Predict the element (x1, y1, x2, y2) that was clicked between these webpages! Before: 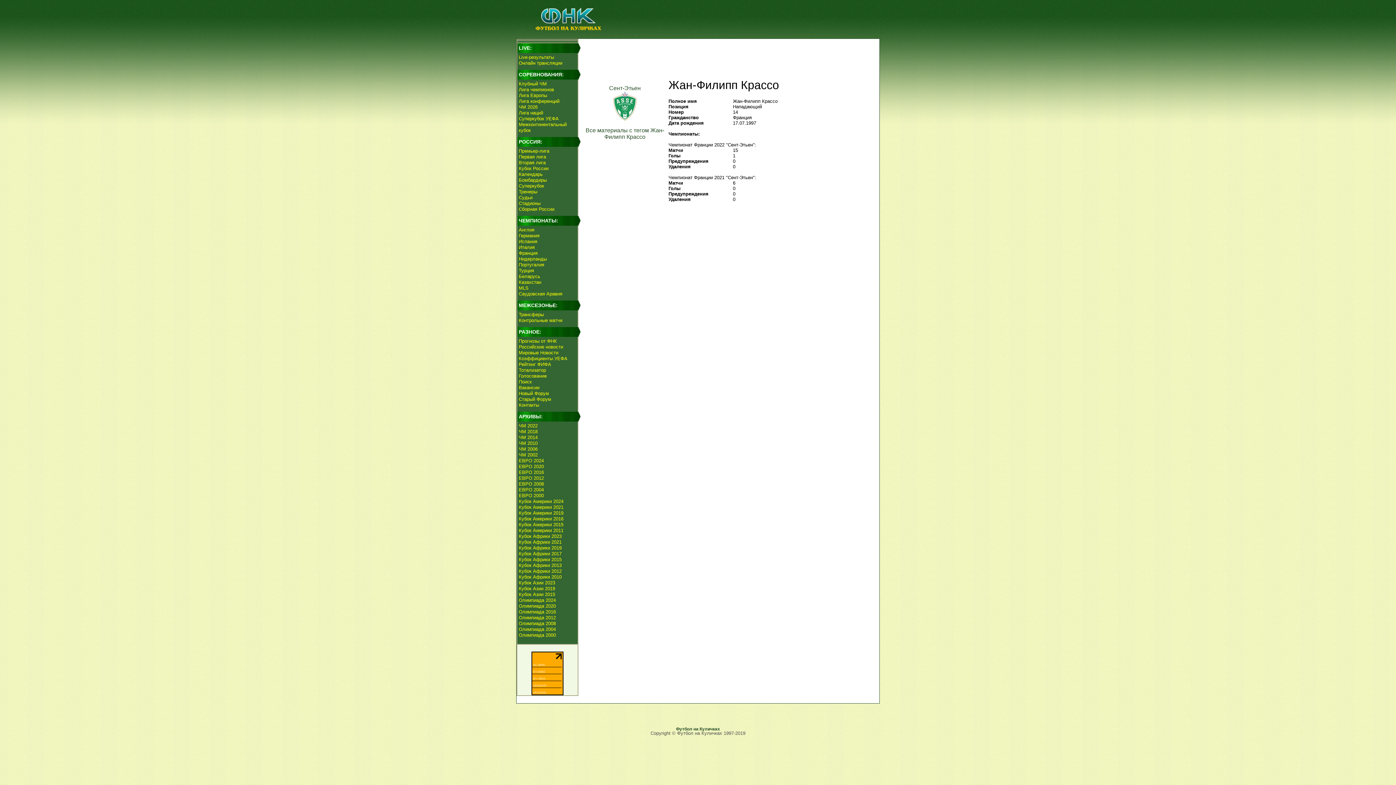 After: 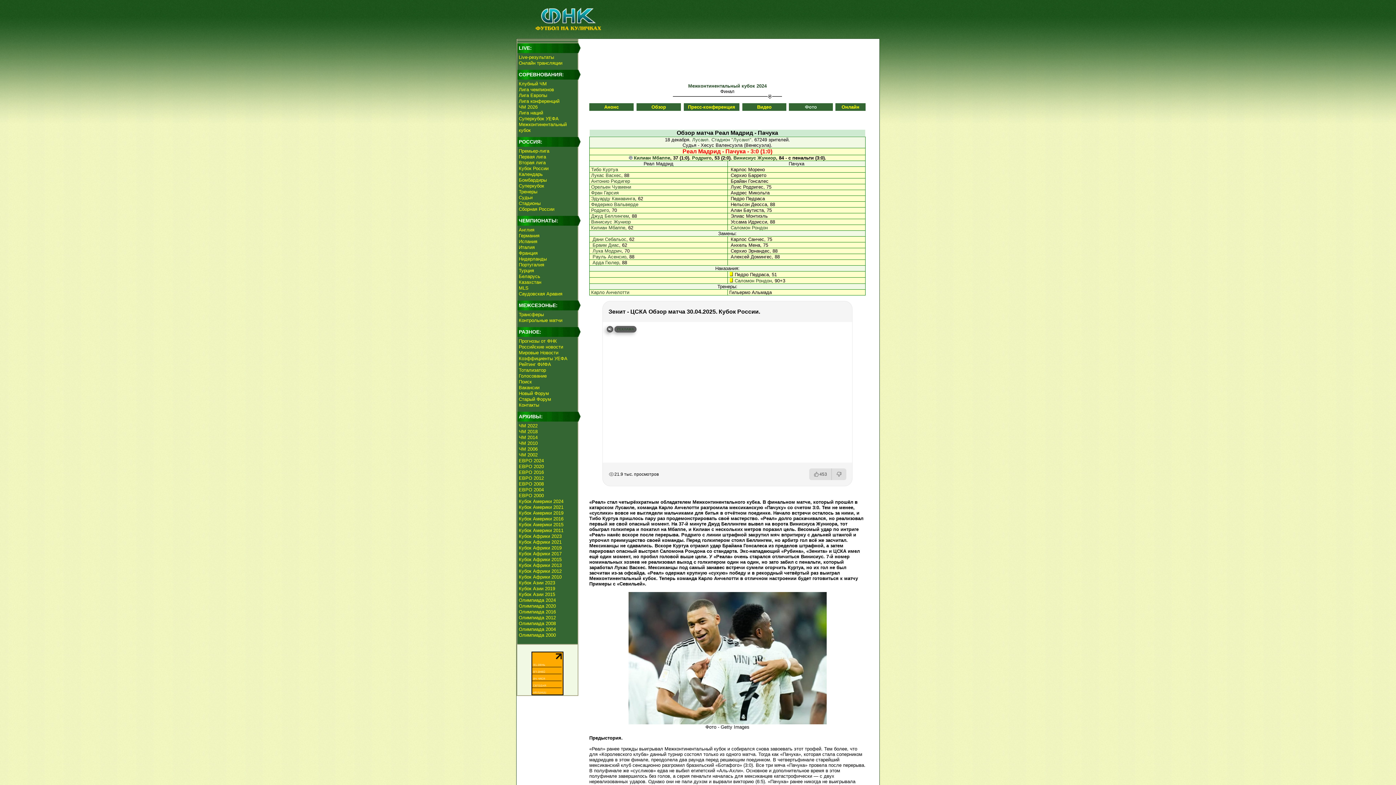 Action: bbox: (518, 121, 576, 133) label: Межконтинентальный кубок